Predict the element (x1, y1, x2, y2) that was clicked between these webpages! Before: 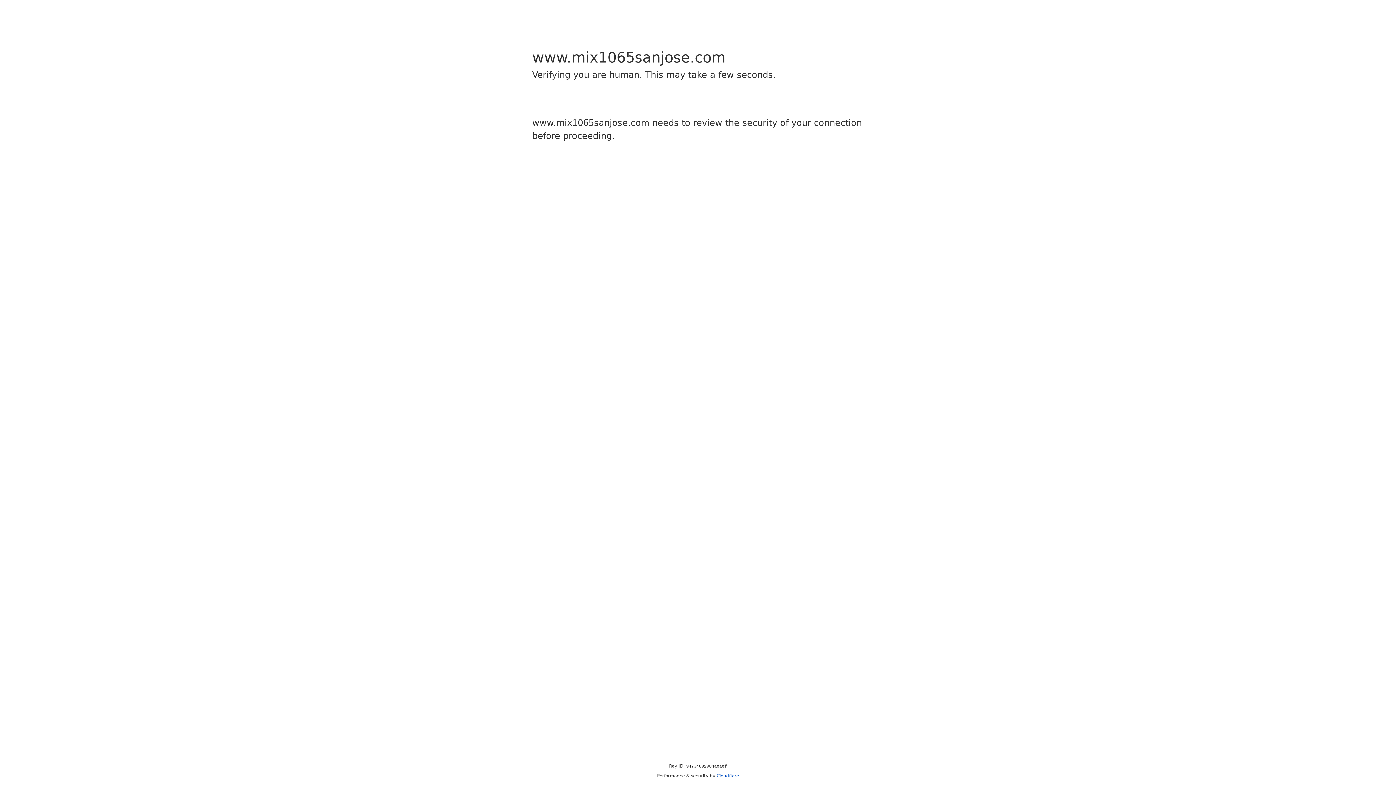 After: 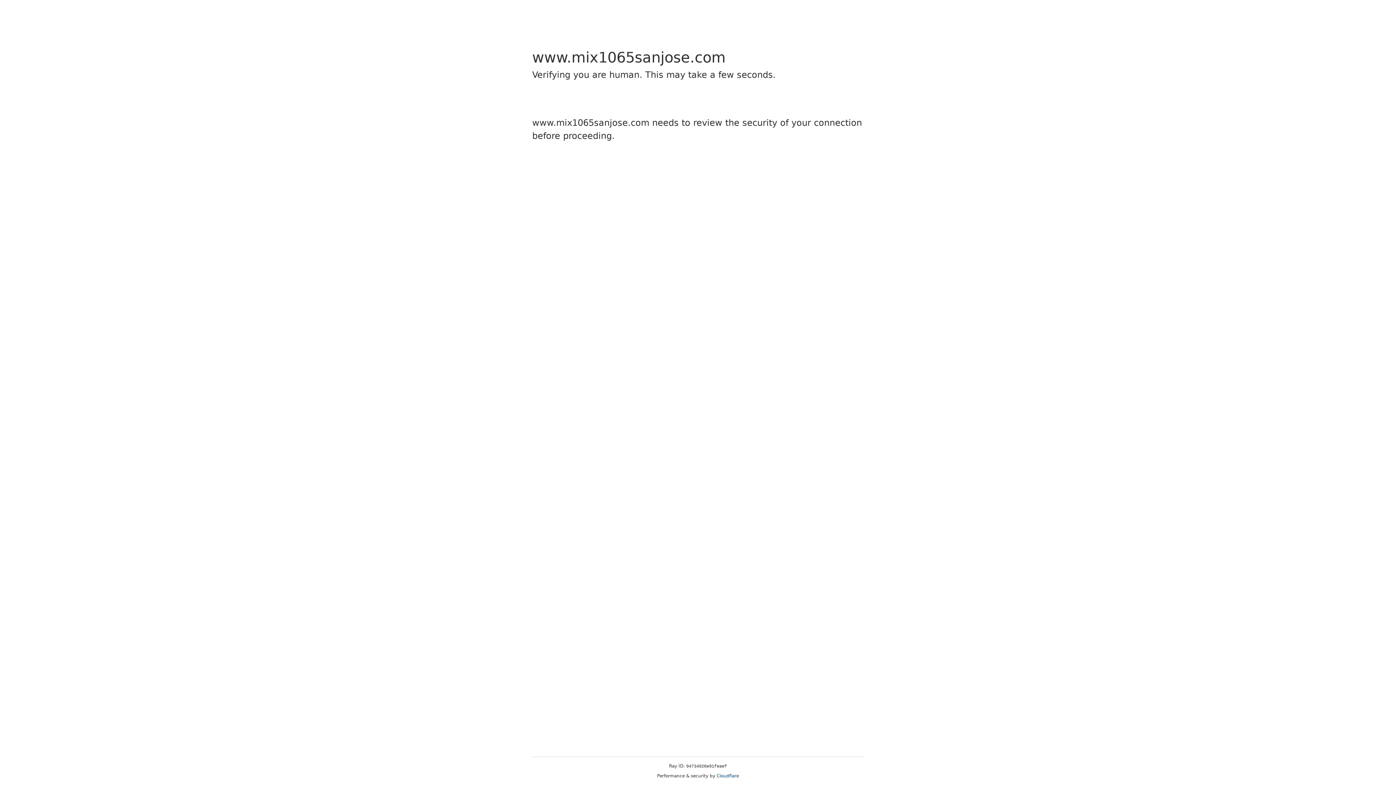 Action: bbox: (716, 773, 739, 778) label: Cloudflare